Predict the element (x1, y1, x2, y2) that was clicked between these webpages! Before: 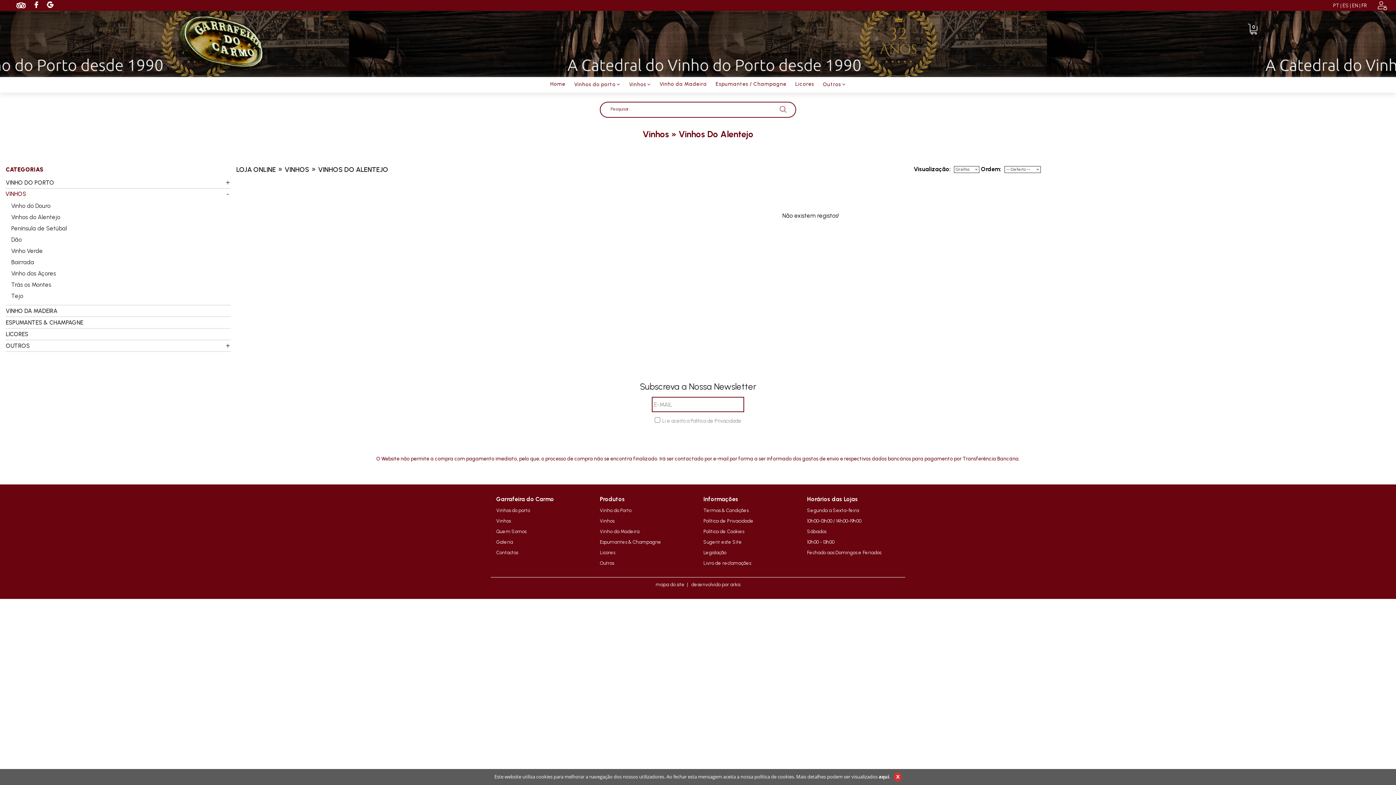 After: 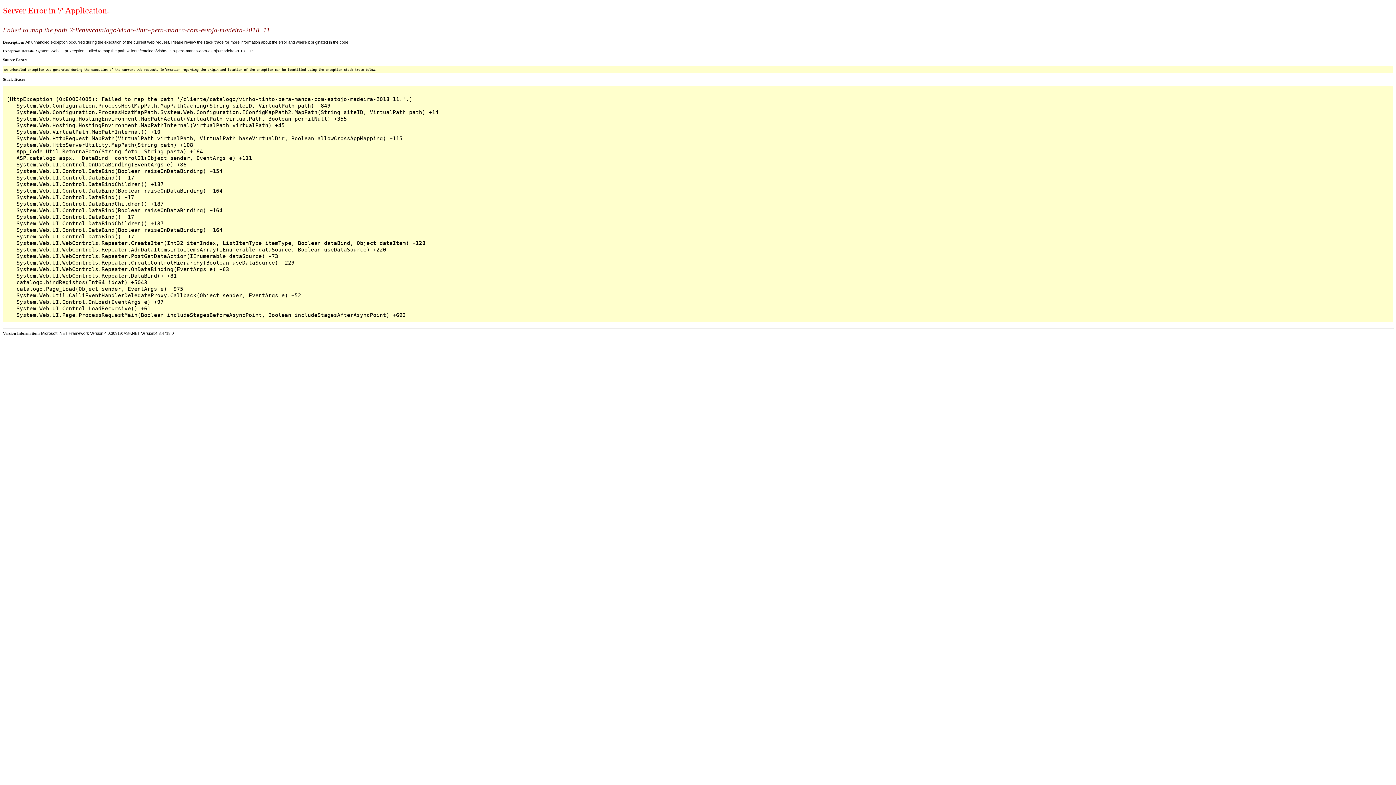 Action: bbox: (11, 212, 230, 222) label: Vinhos do Alentejo